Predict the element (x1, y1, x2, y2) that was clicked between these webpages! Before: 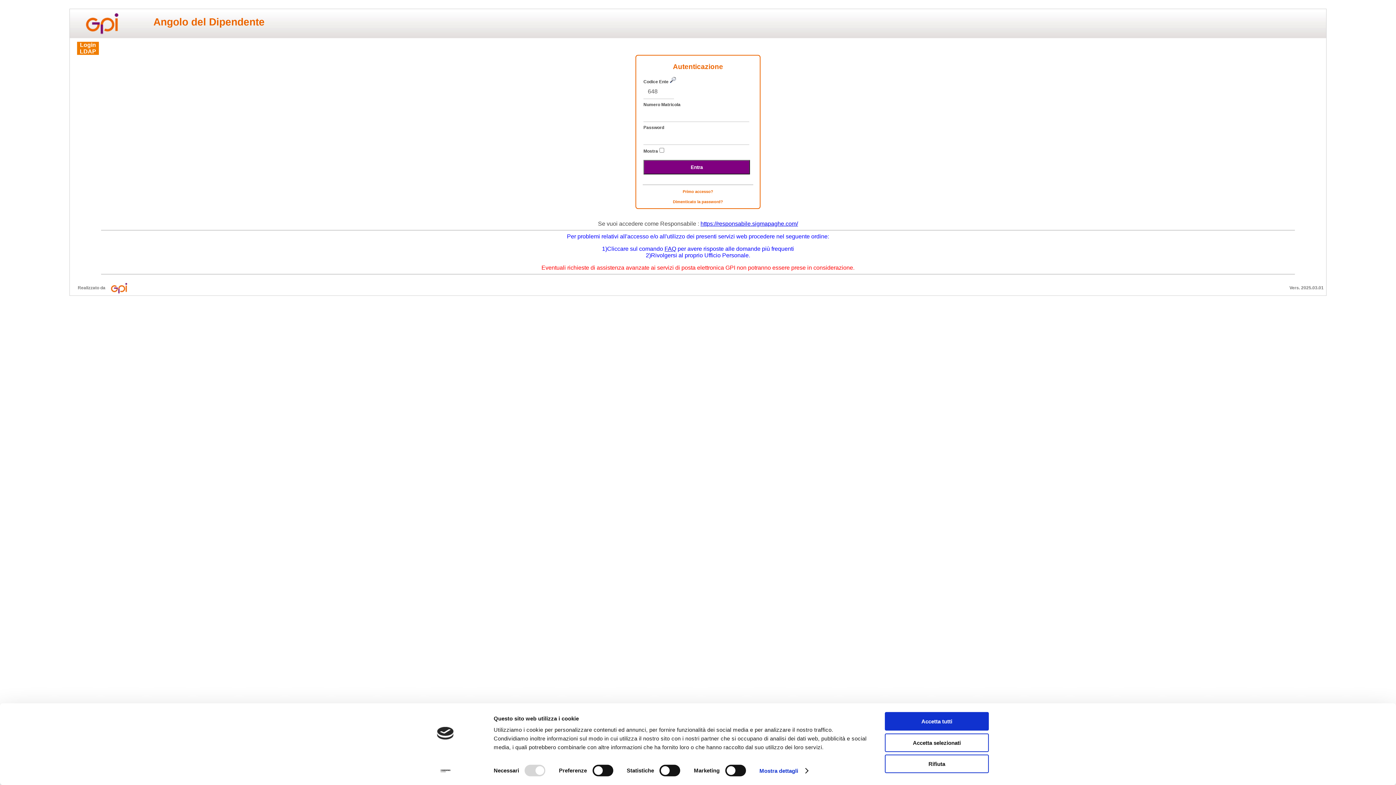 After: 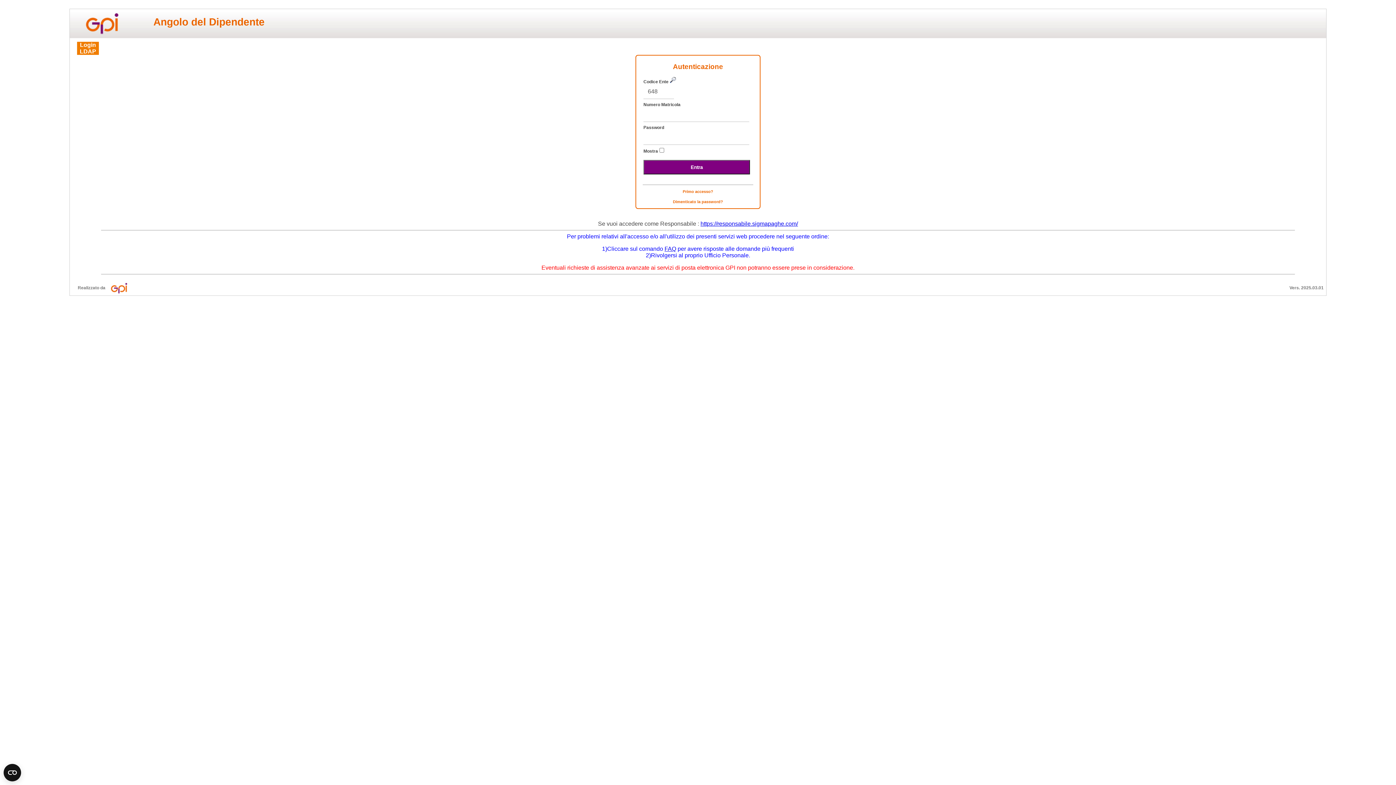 Action: label: Accetta selezionati bbox: (885, 733, 989, 752)